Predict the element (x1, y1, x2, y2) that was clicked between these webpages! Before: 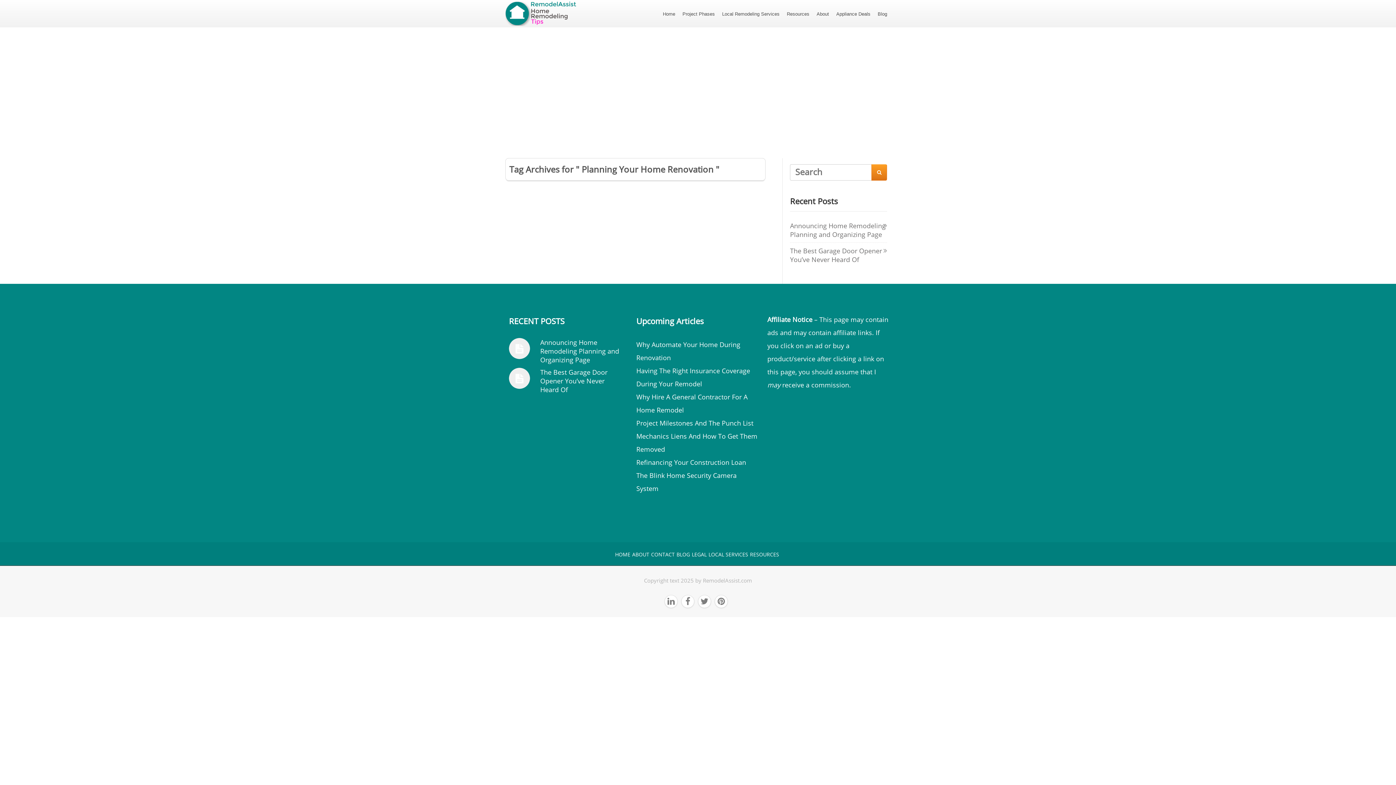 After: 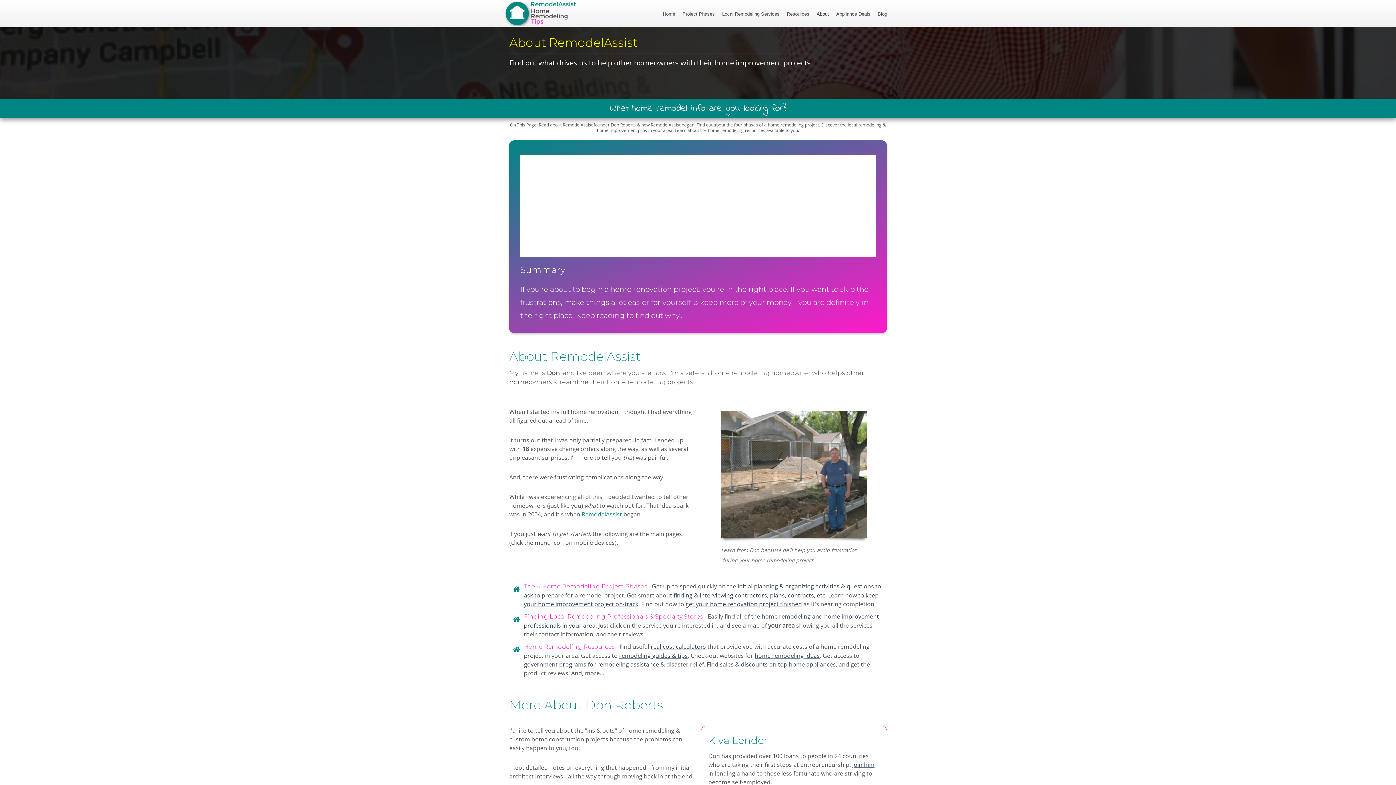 Action: label: ABOUT bbox: (632, 551, 649, 558)